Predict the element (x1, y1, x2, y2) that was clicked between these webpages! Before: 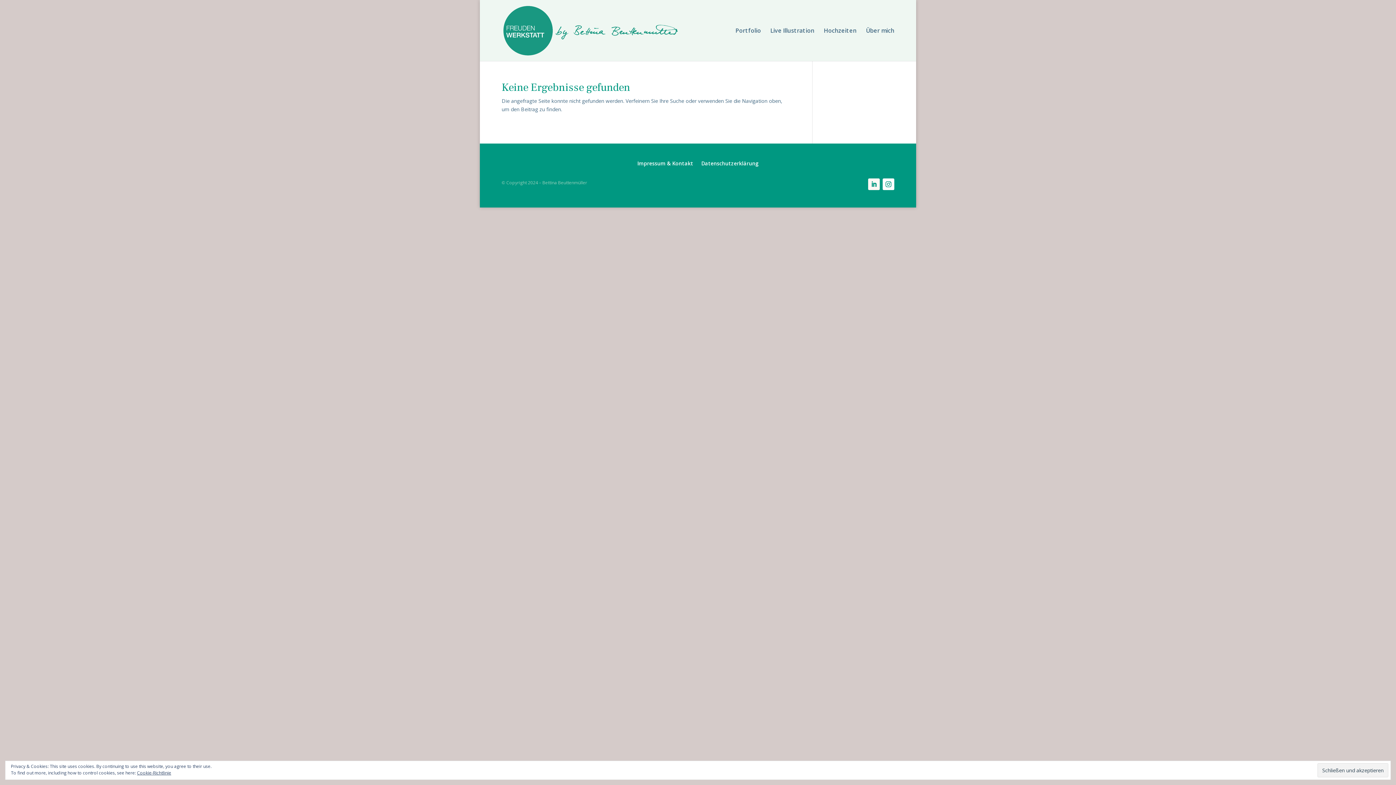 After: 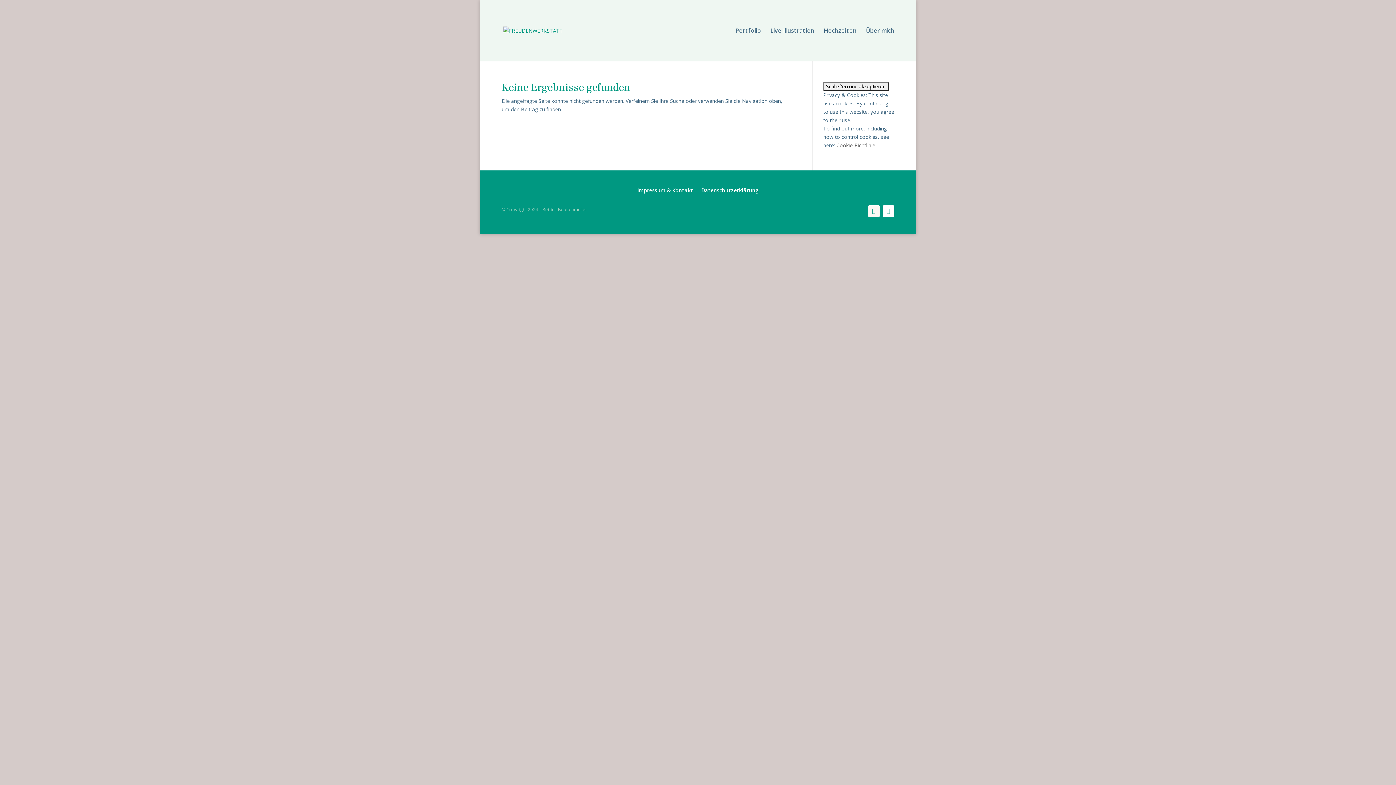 Action: label: Cookie-Richtlinie bbox: (137, 770, 171, 776)